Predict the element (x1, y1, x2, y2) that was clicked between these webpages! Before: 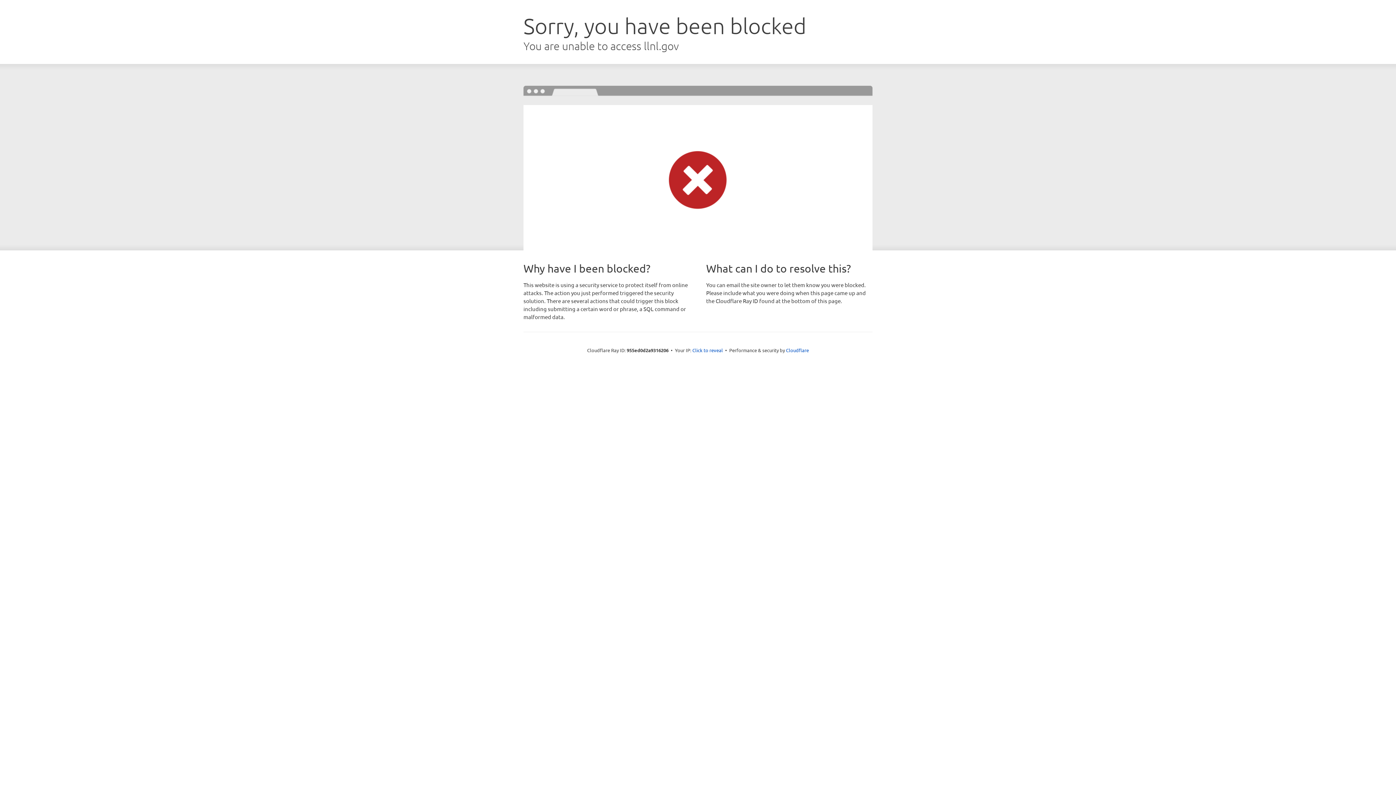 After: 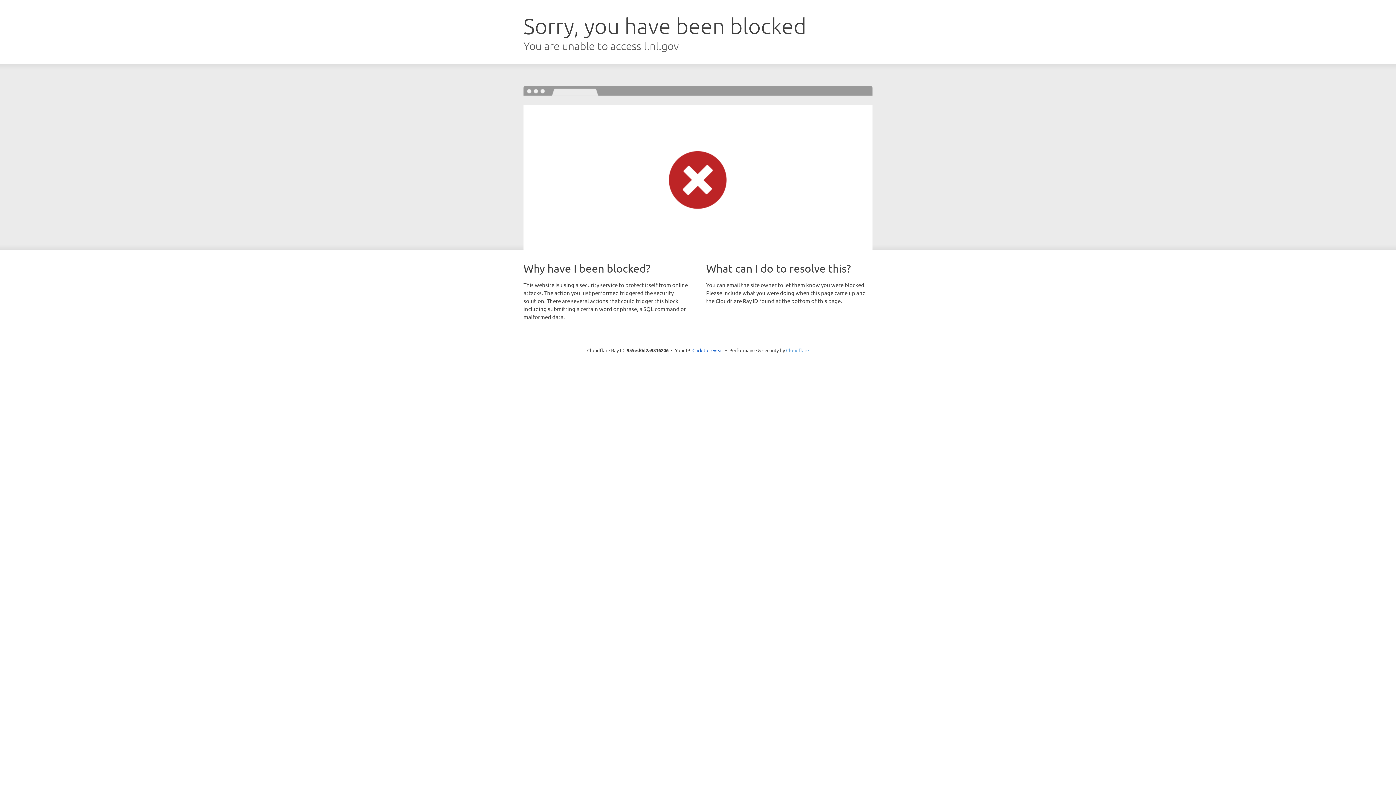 Action: bbox: (786, 347, 809, 353) label: Cloudflare